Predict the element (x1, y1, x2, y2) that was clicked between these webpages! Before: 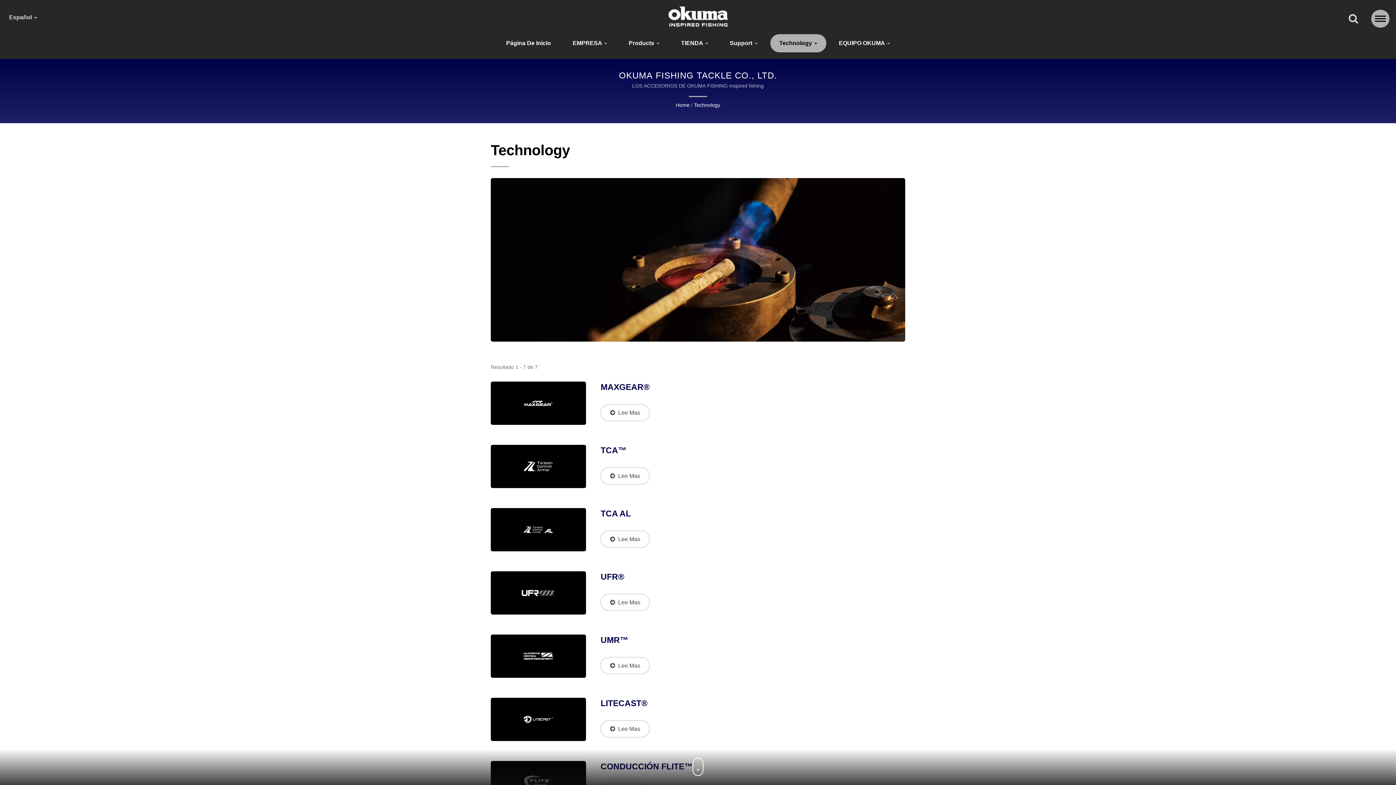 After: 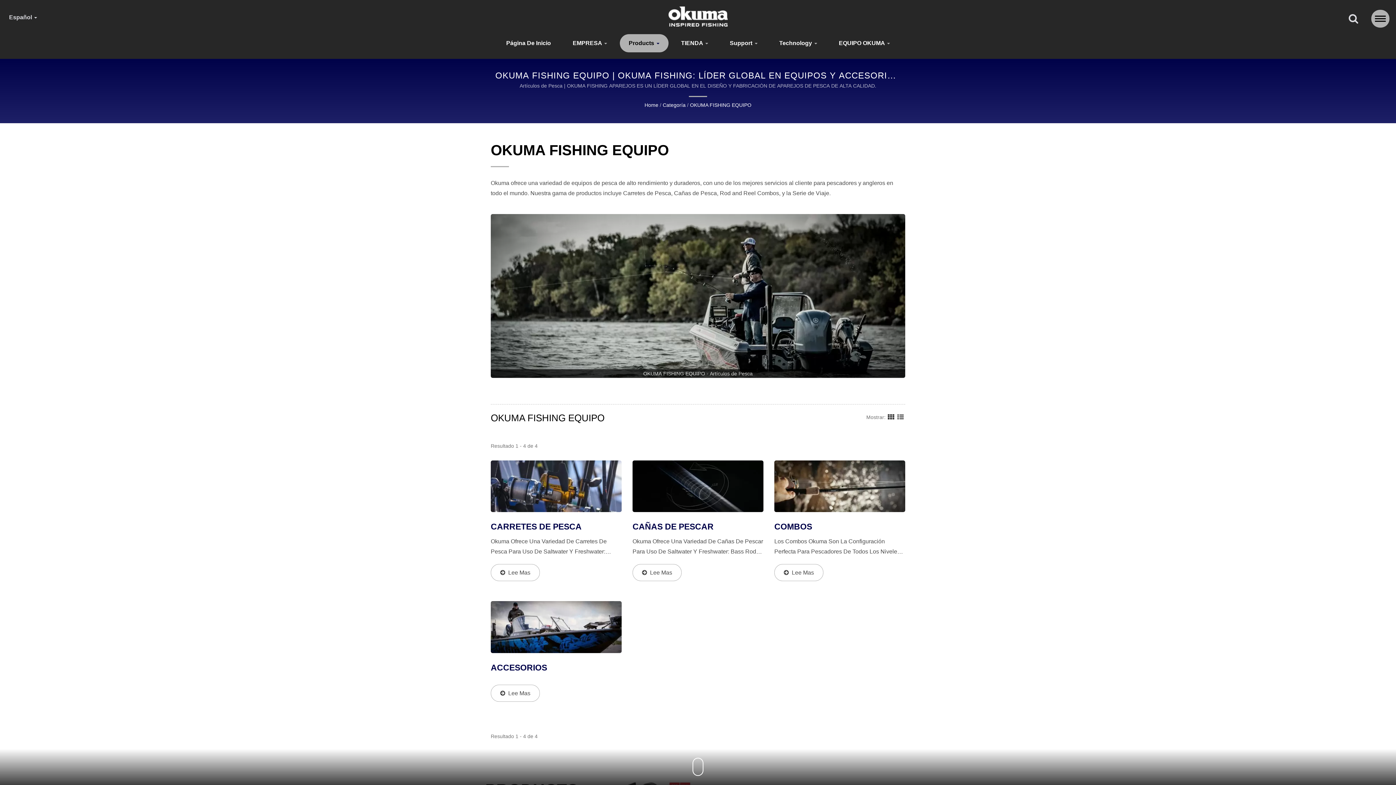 Action: bbox: (619, 34, 668, 52) label: Products 